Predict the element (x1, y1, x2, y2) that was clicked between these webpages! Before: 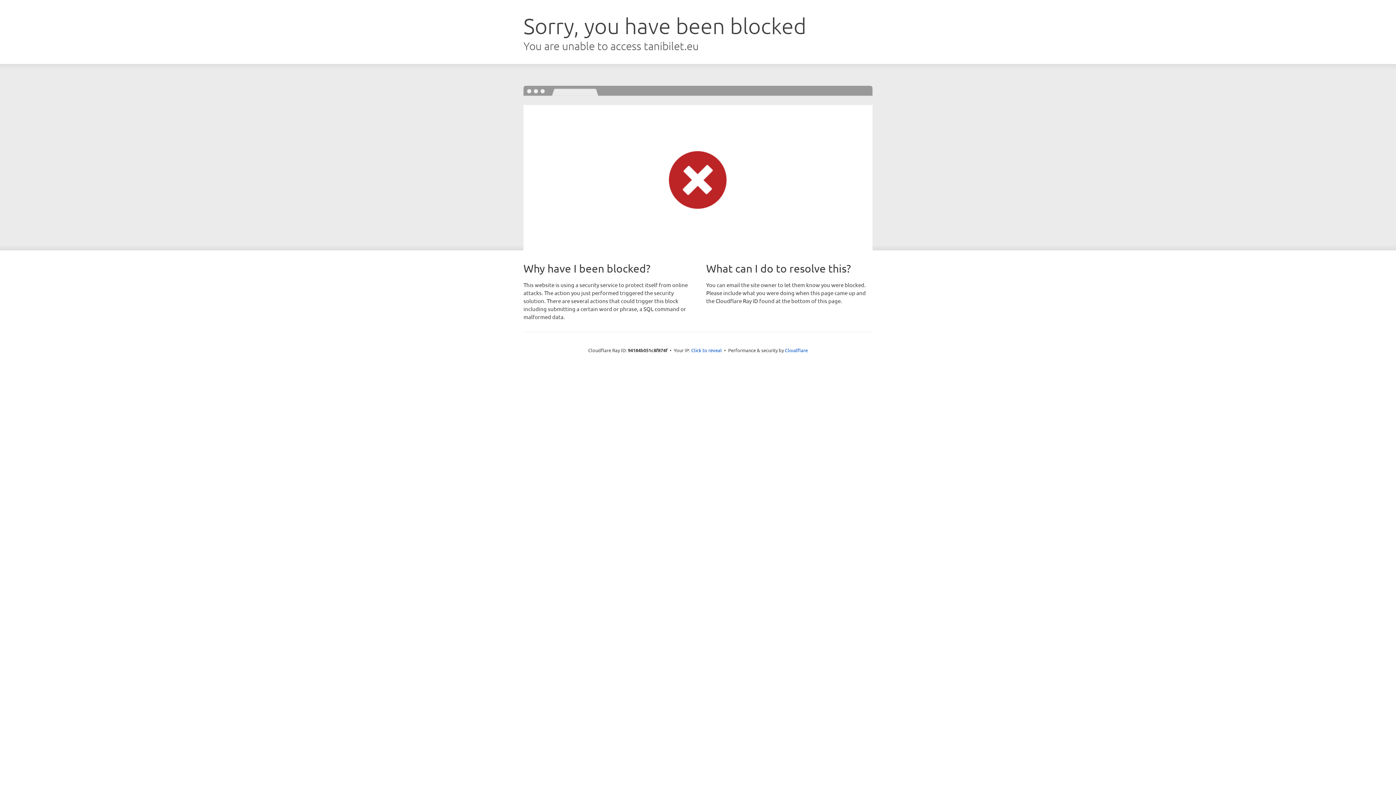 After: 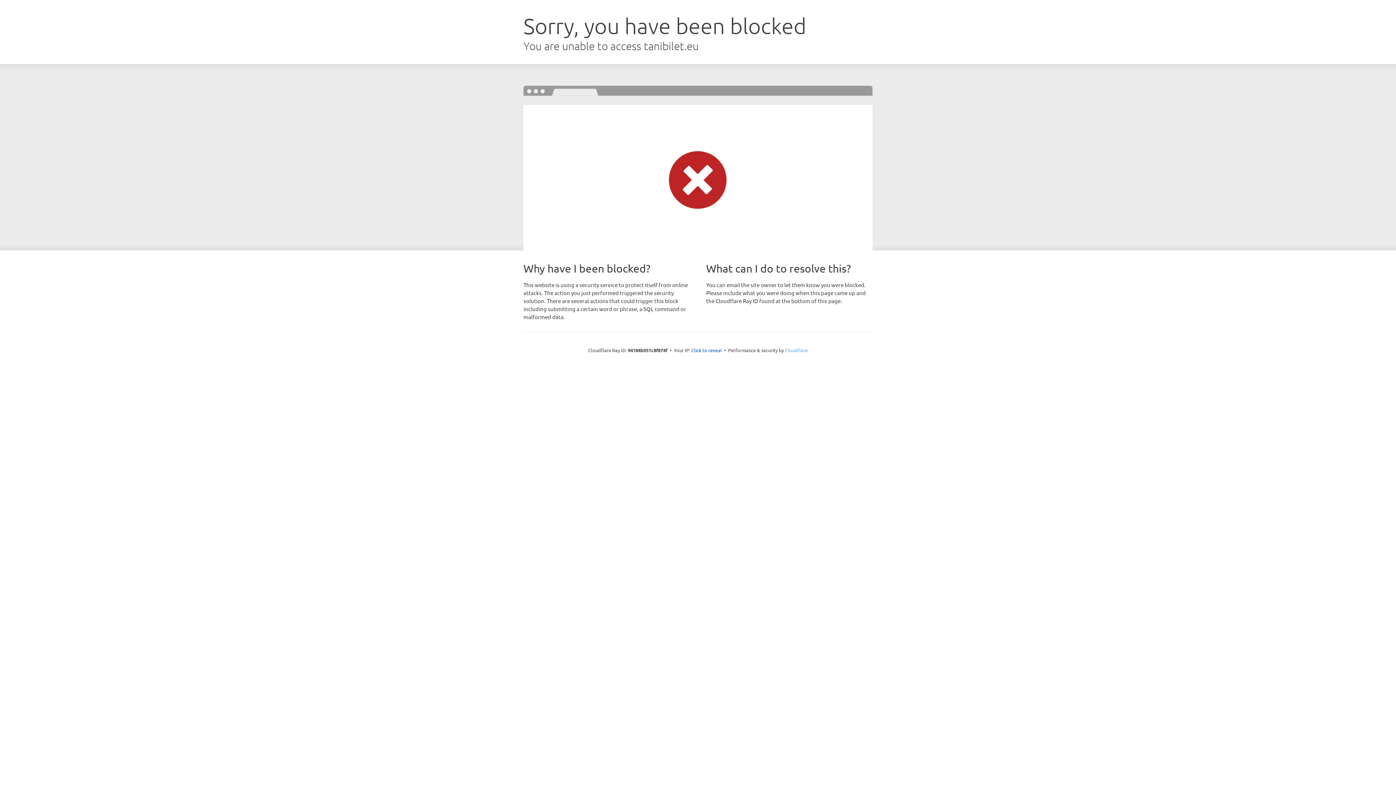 Action: bbox: (785, 347, 808, 353) label: Cloudflare